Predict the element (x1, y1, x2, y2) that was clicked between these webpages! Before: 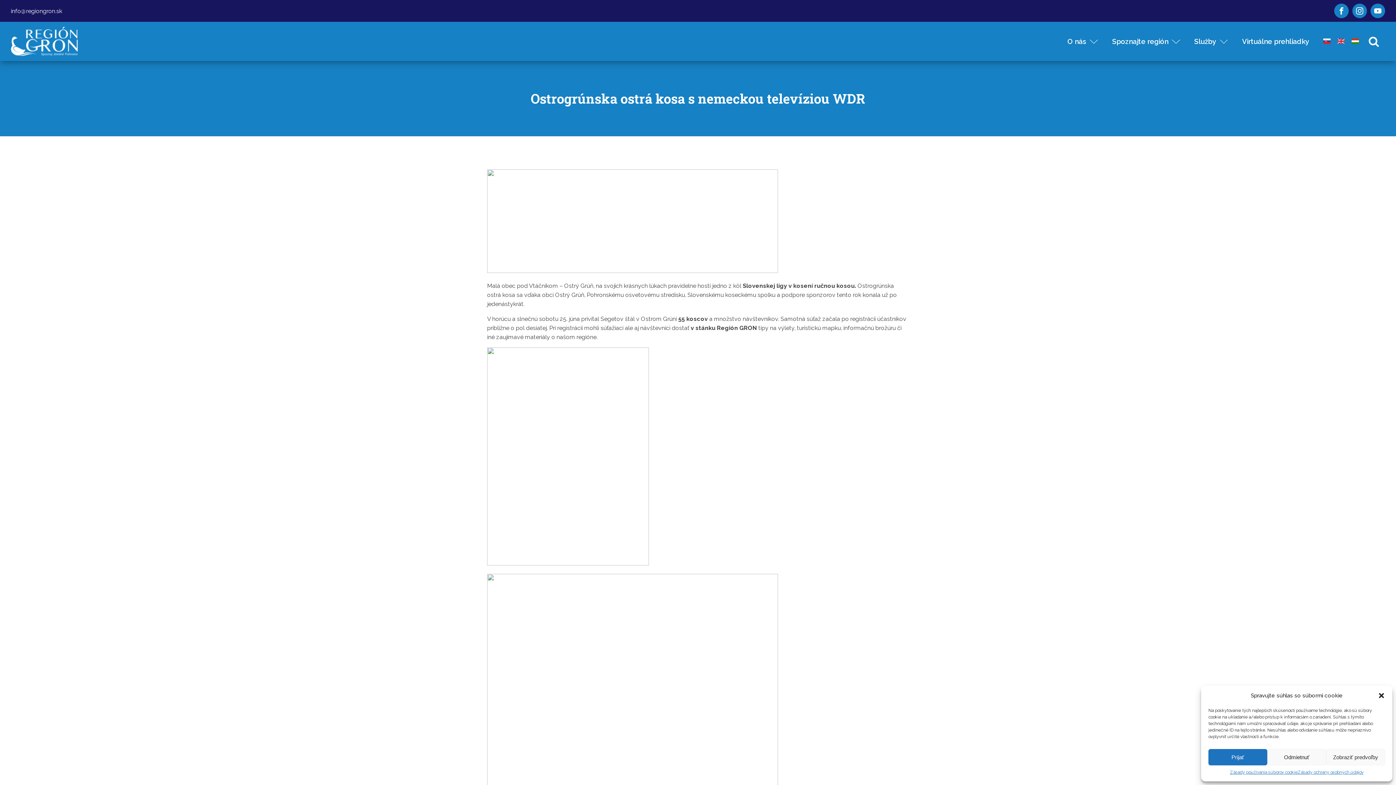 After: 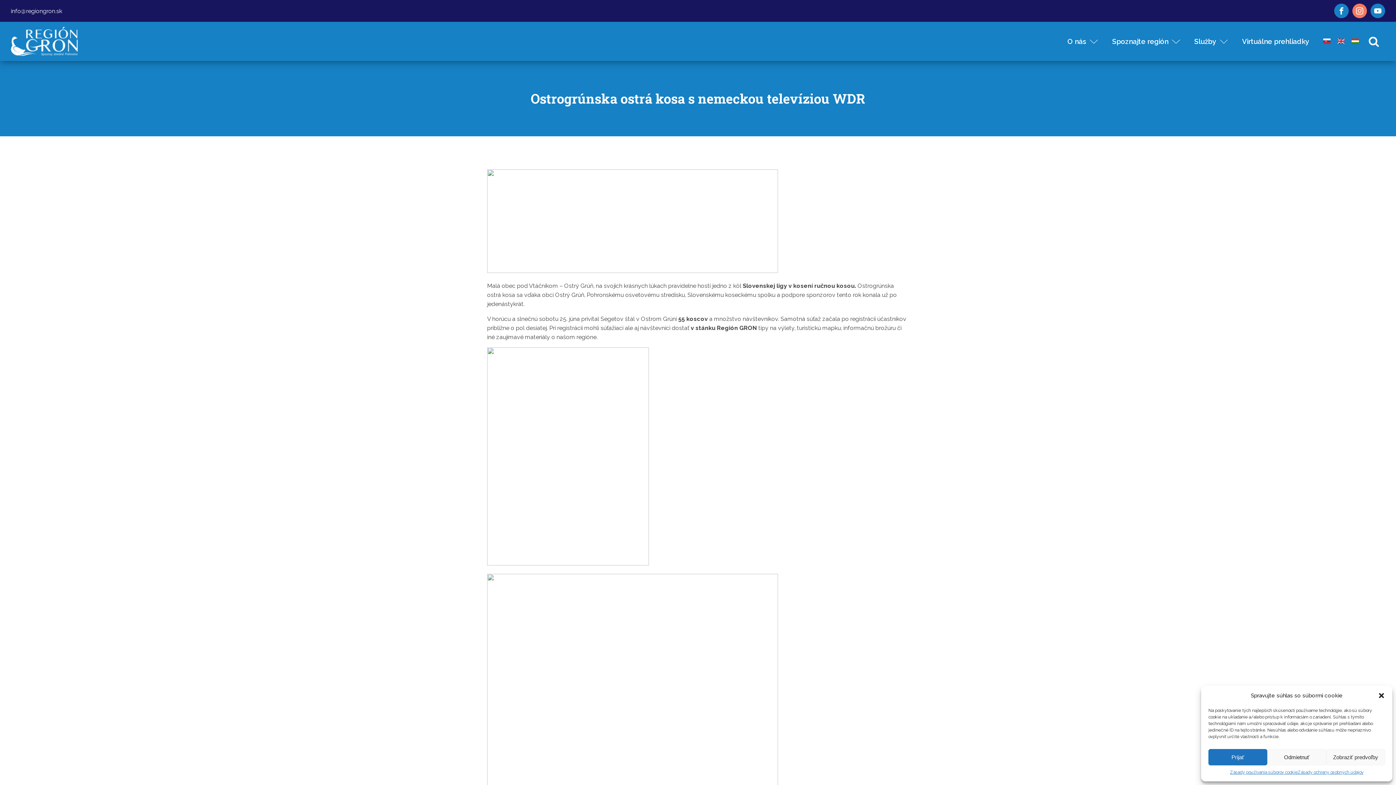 Action: bbox: (1352, 3, 1367, 18)